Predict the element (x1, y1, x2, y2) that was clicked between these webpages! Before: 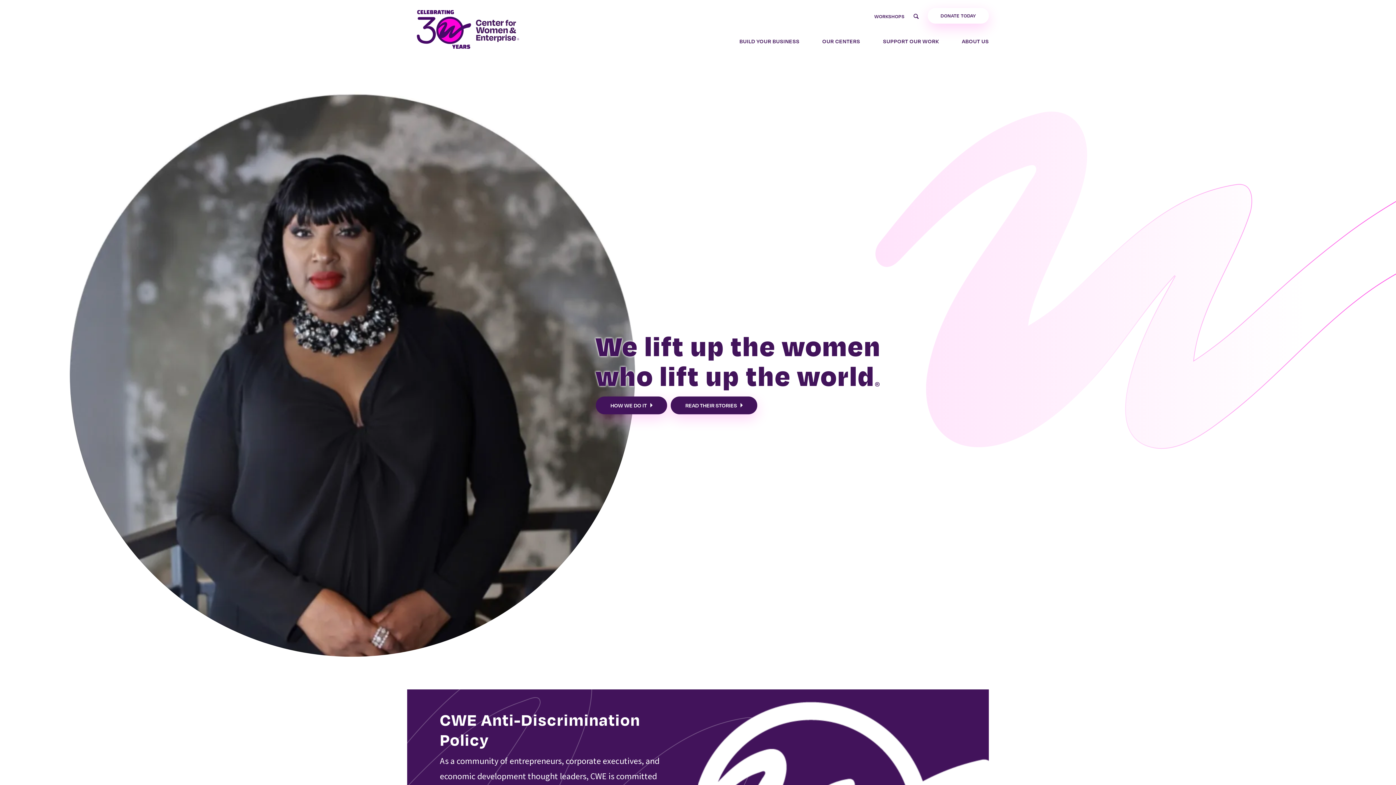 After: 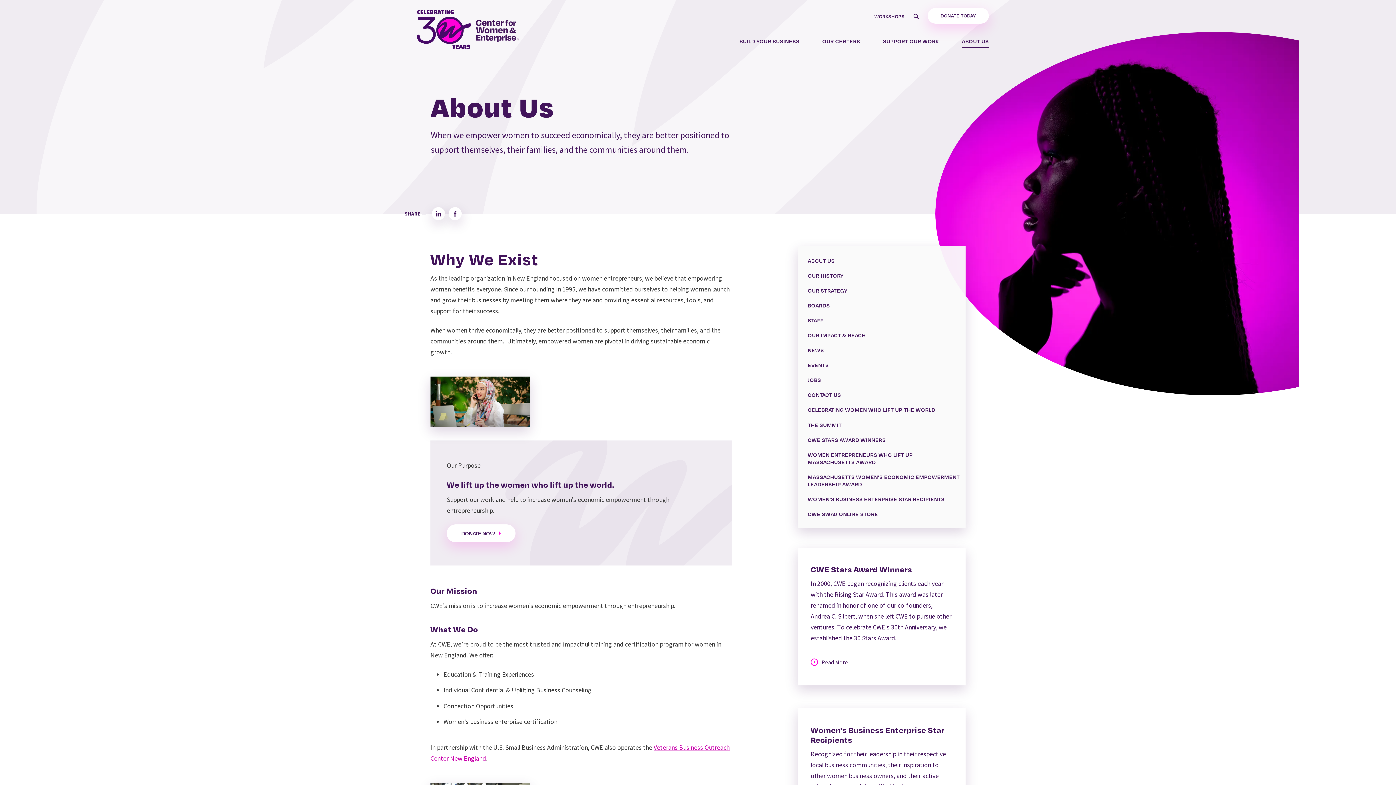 Action: label: ABOUT US bbox: (962, 34, 989, 48)